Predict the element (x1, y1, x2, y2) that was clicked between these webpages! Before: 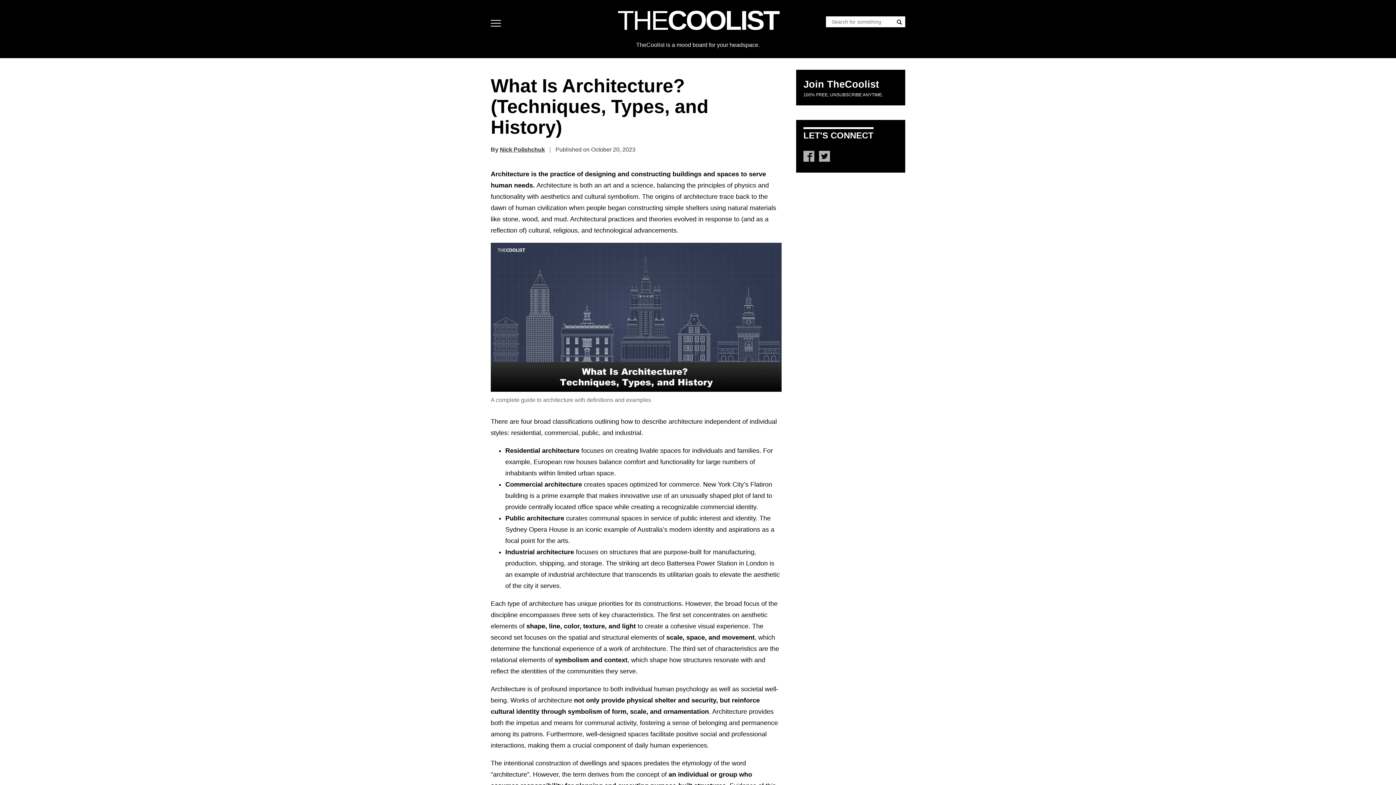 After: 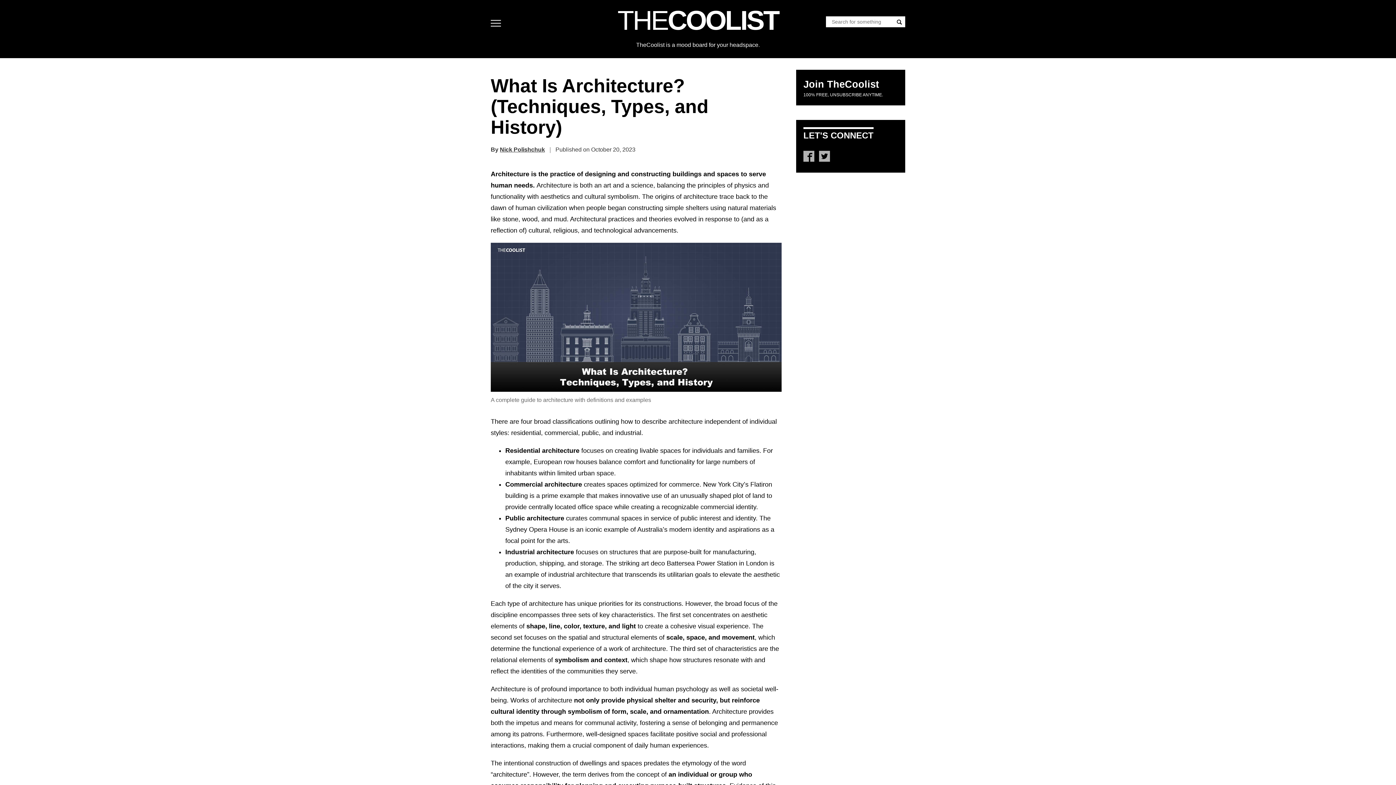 Action: bbox: (803, 78, 879, 89) label: Join TheCoolist